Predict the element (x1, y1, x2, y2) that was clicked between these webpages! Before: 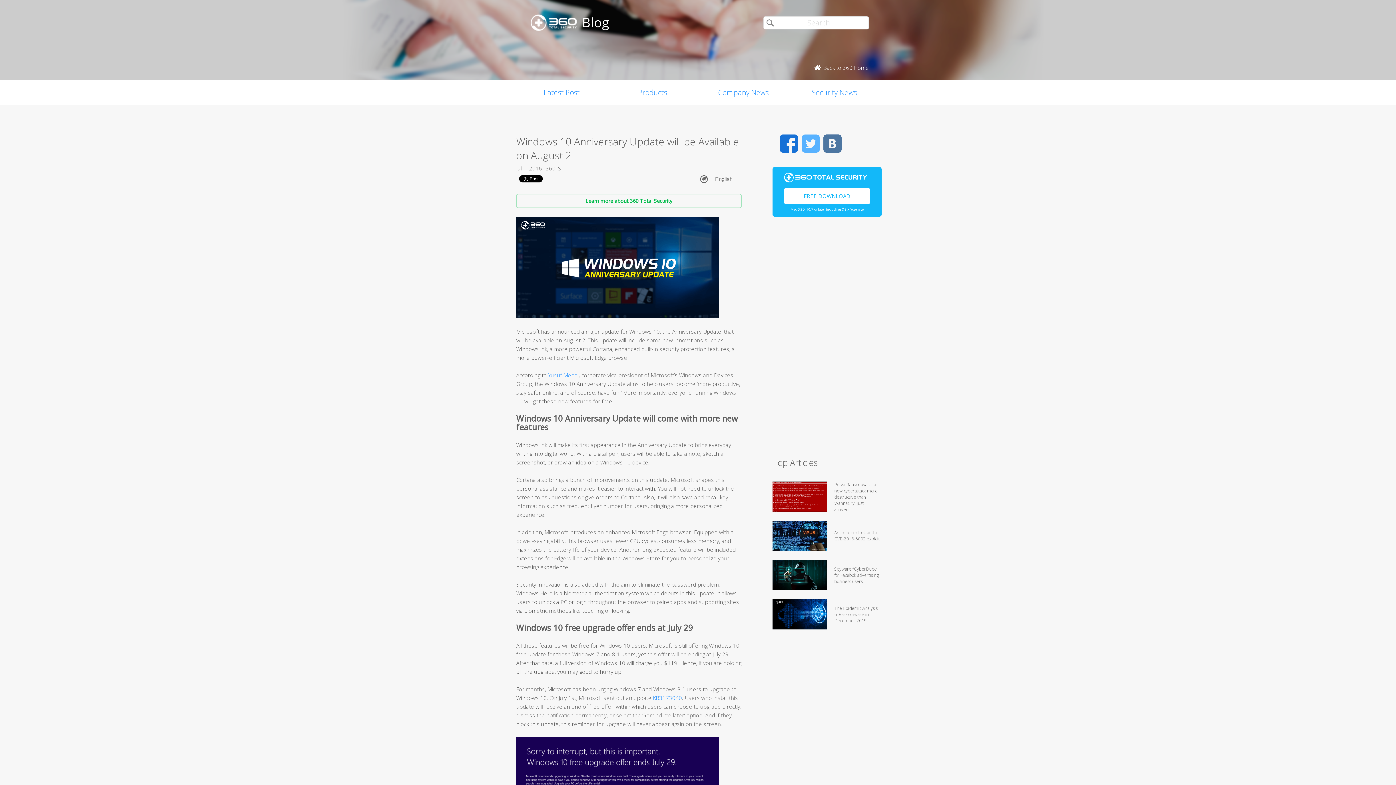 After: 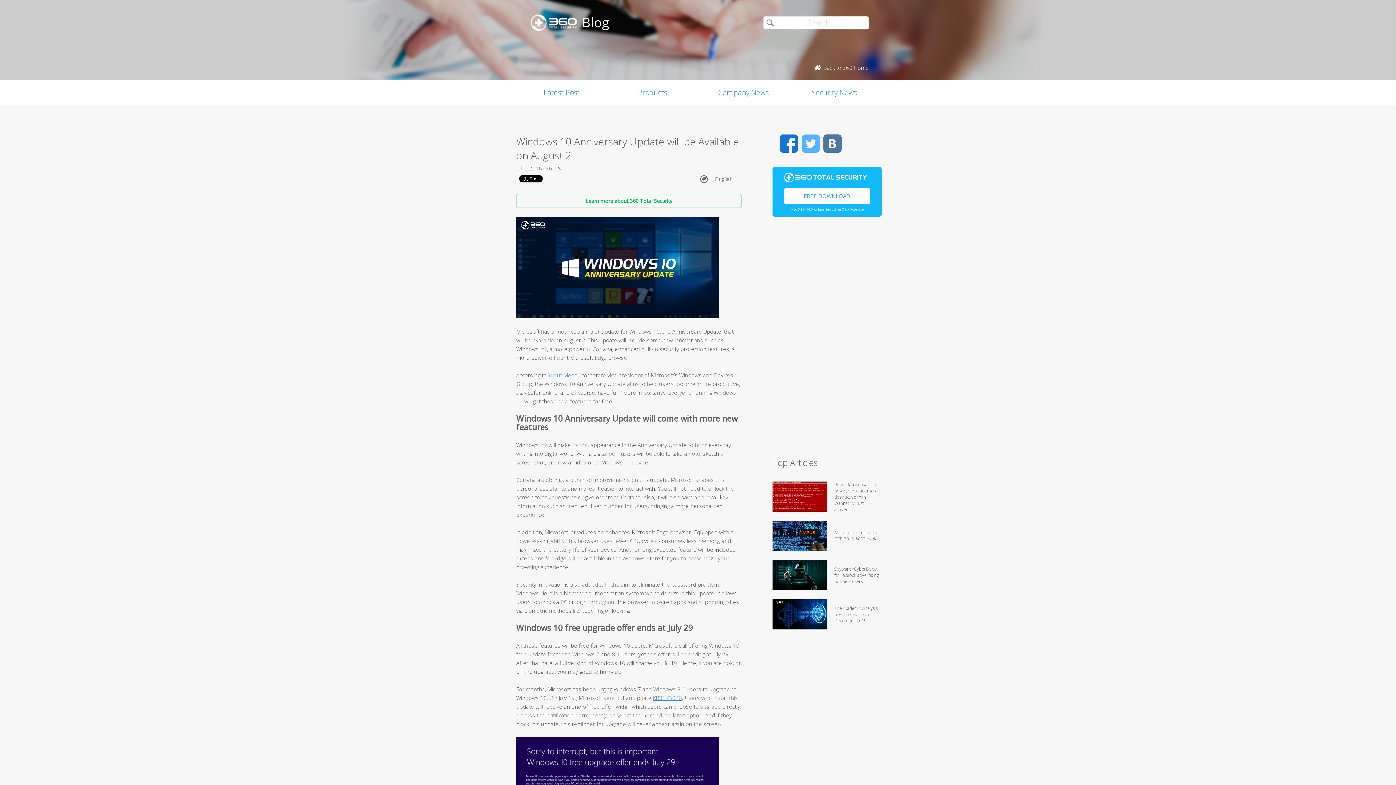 Action: bbox: (653, 694, 682, 701) label: KB3173040